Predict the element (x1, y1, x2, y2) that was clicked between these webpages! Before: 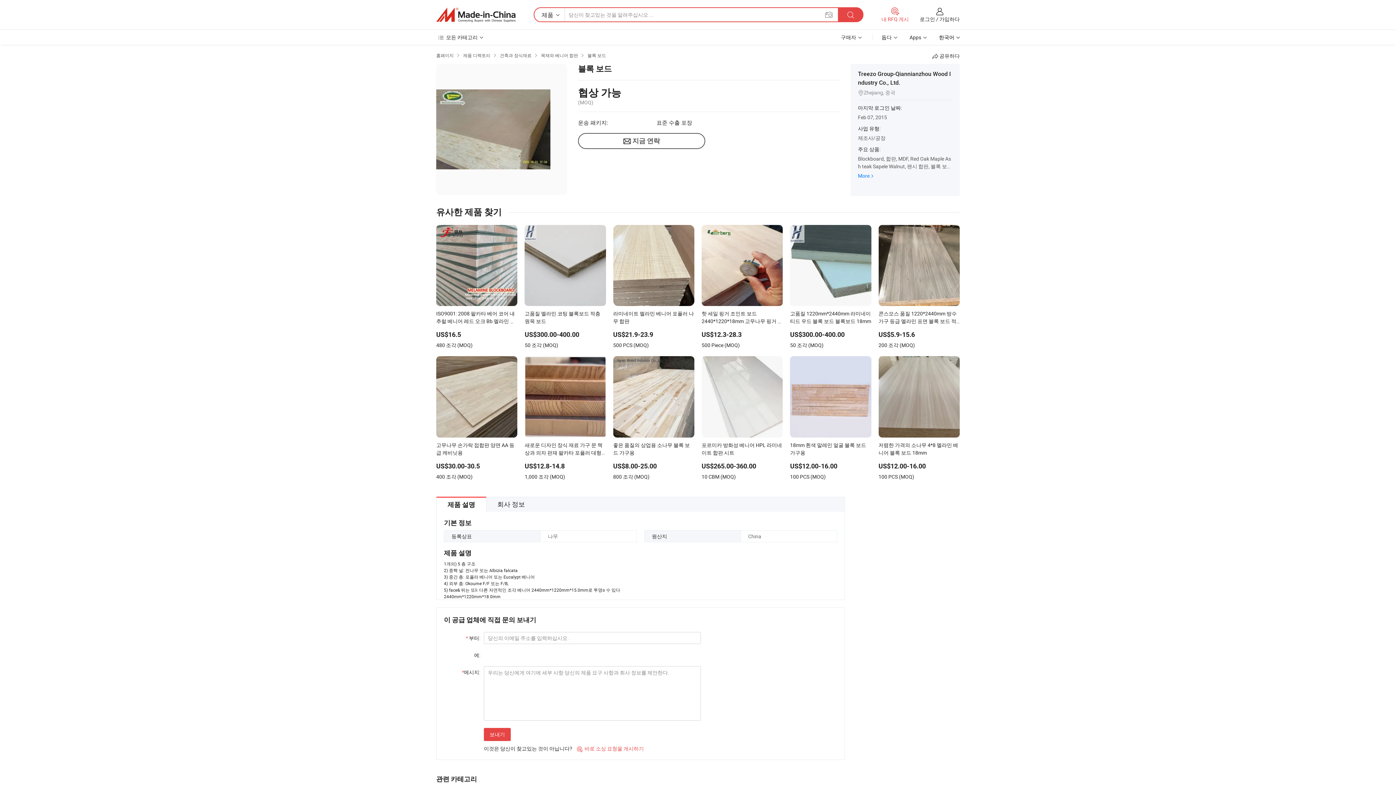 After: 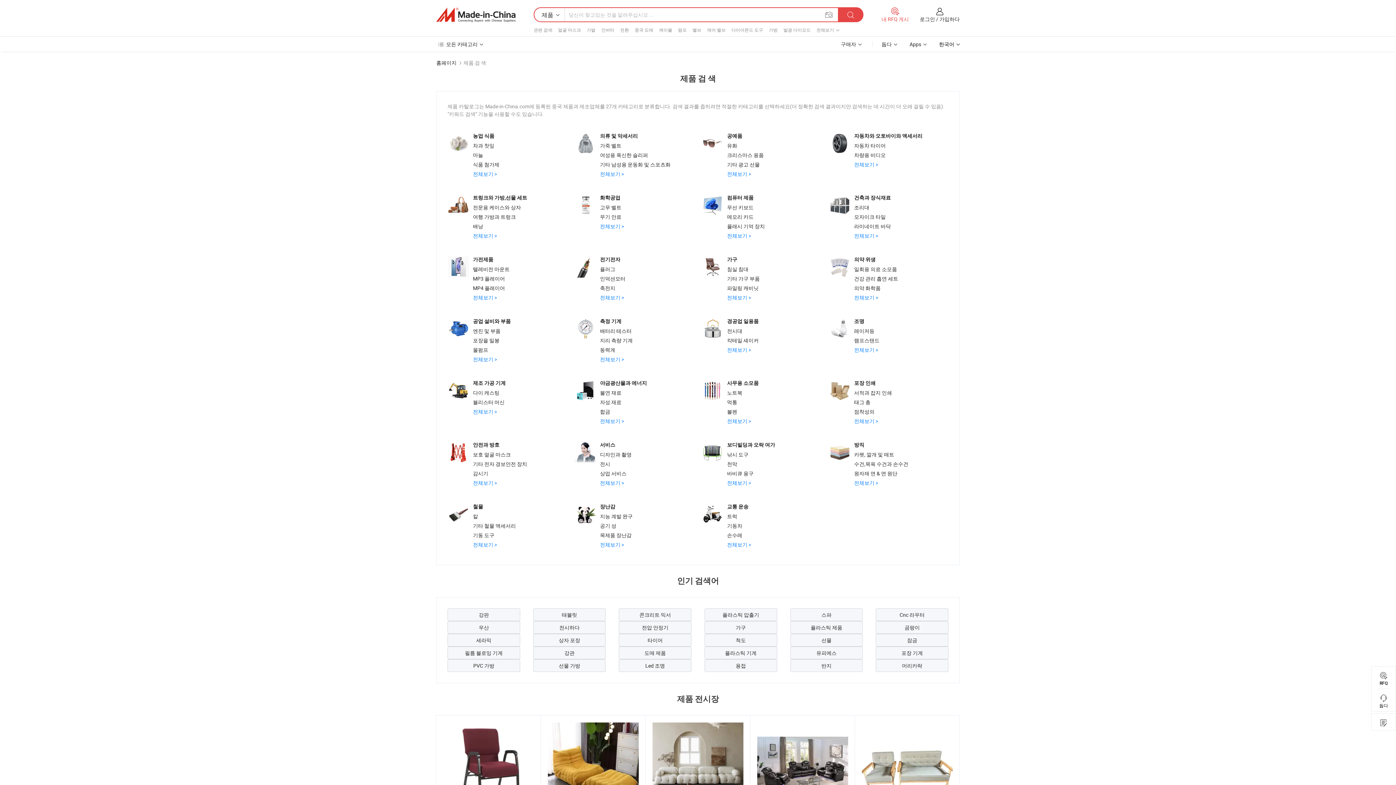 Action: label:  모든 카테고리  bbox: (438, 33, 485, 40)